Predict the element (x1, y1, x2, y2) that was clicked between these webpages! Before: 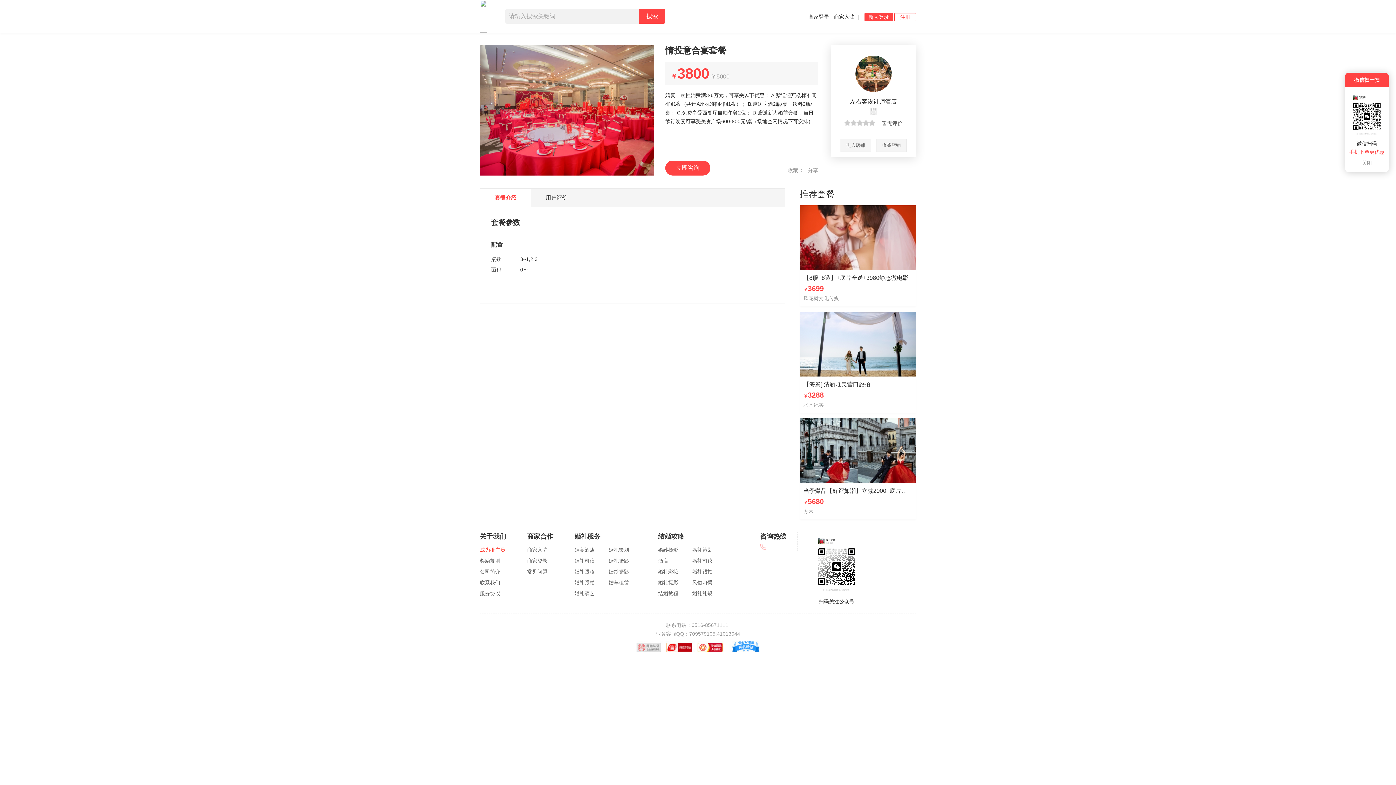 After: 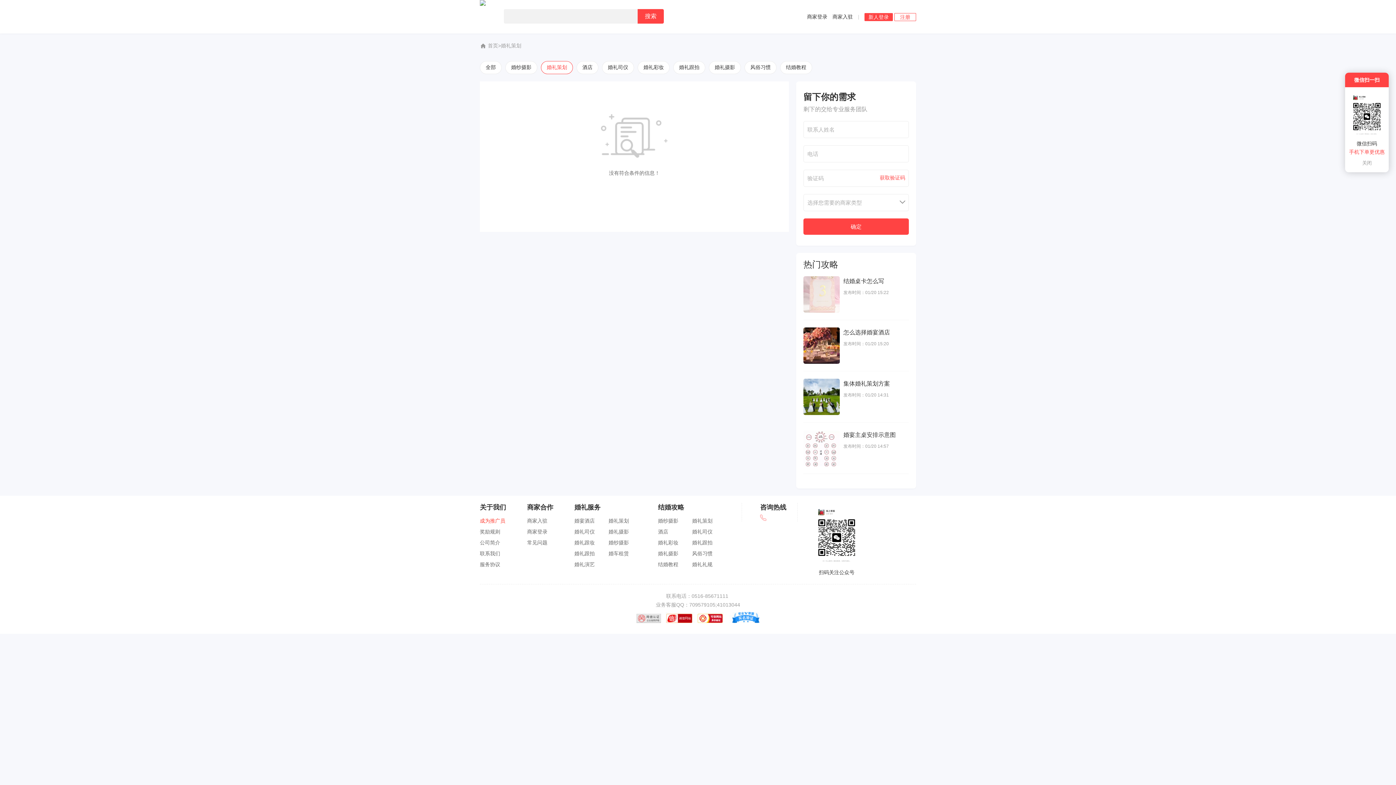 Action: label: 婚礼策划 bbox: (692, 547, 712, 552)